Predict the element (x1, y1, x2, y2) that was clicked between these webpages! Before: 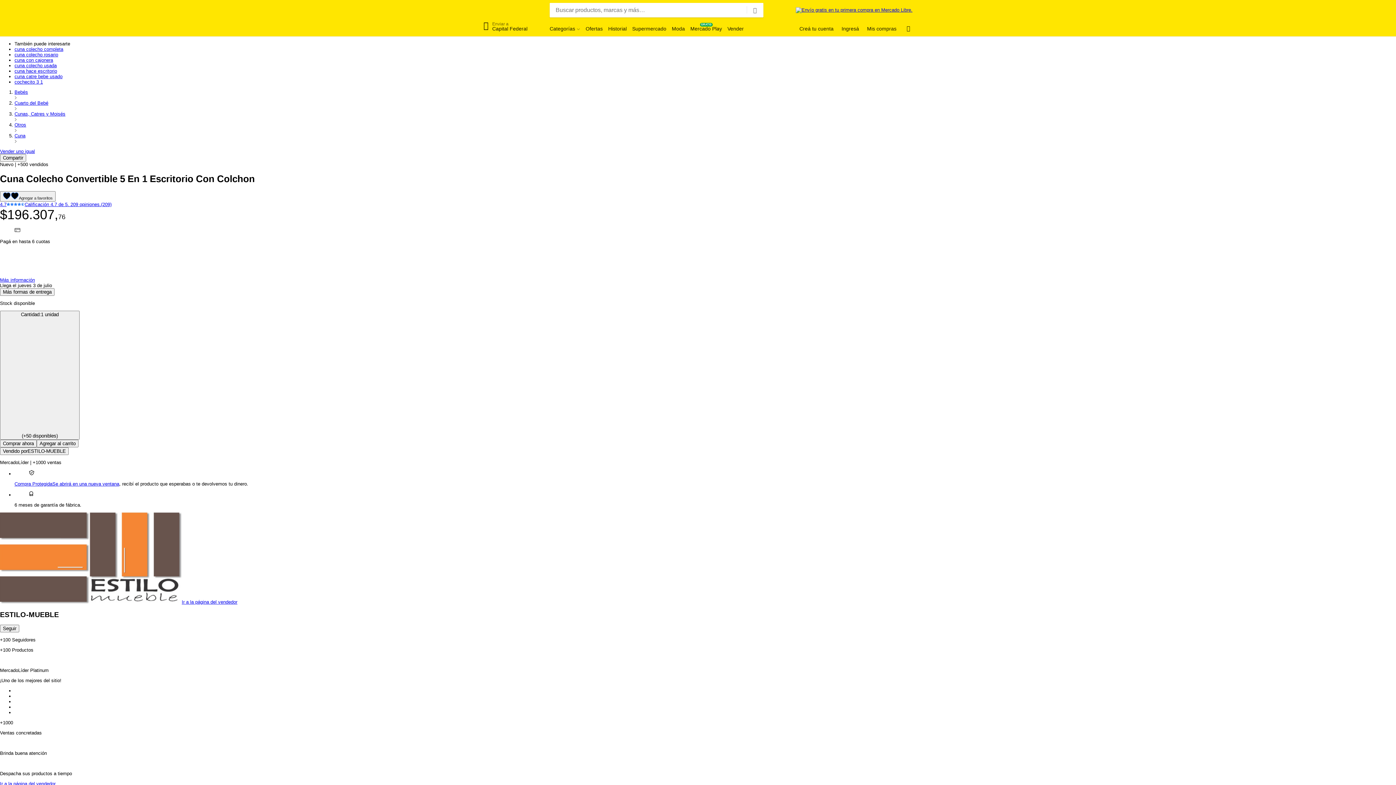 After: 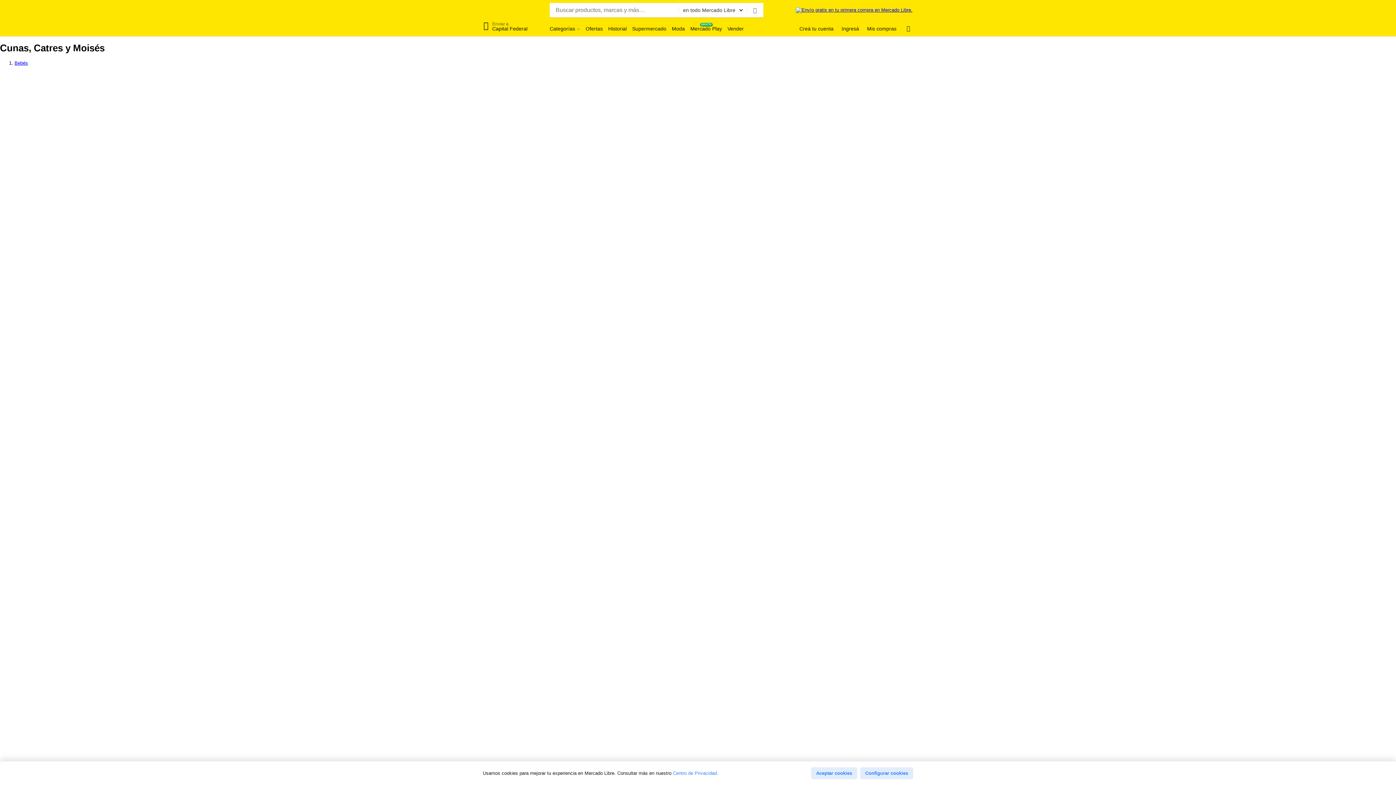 Action: label: Cunas, Catres y Moisés bbox: (14, 111, 65, 116)